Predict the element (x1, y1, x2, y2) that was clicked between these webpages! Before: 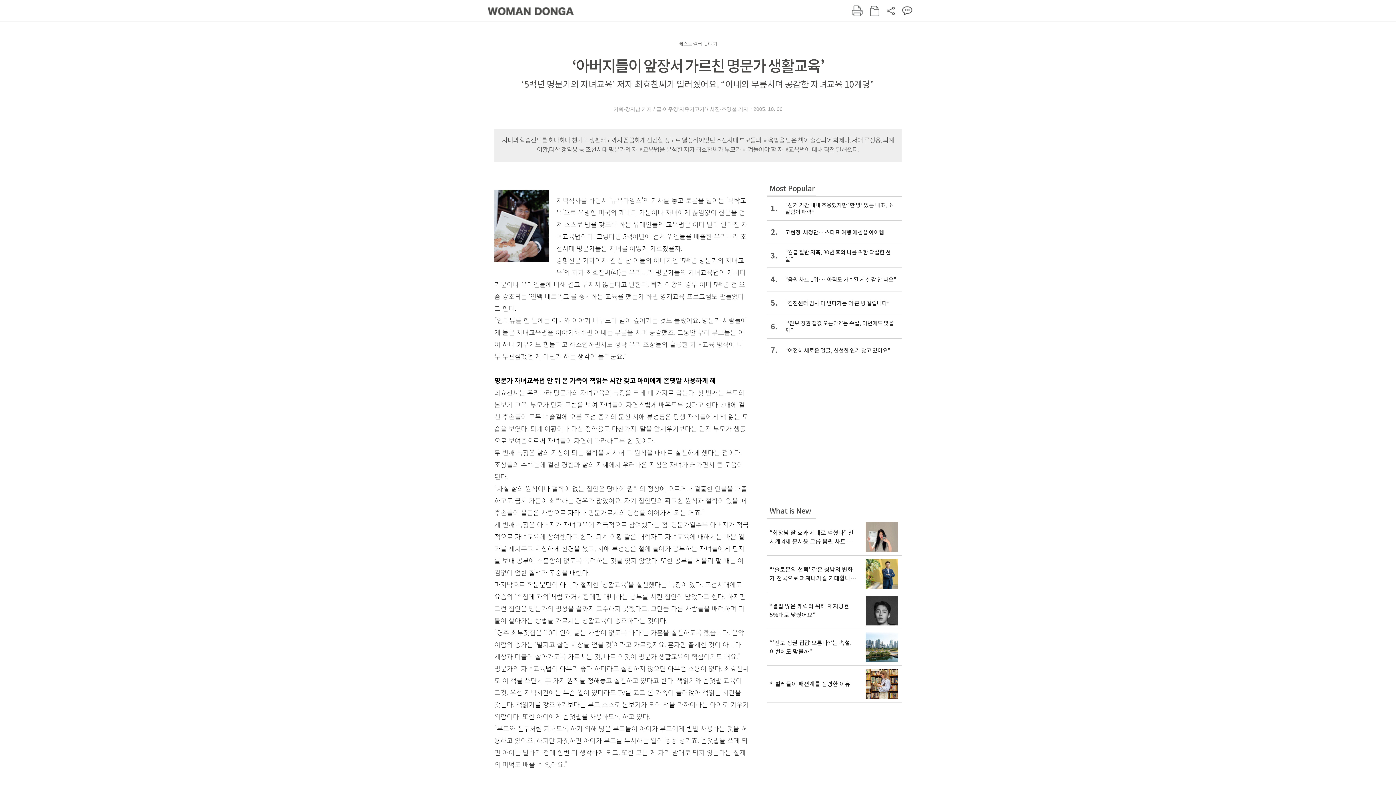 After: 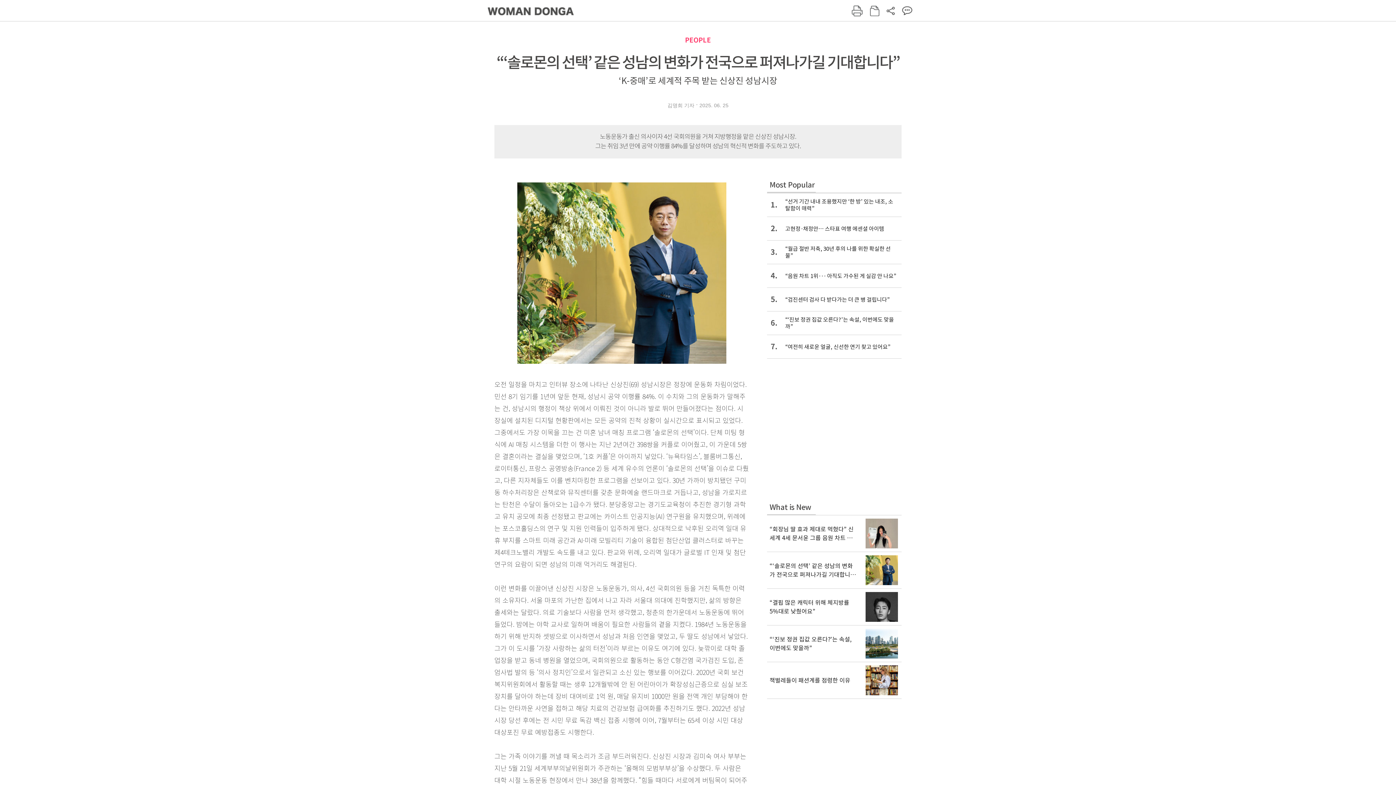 Action: label: “‘솔로몬의 선택’ 같은 성남의 변화가 전국으로 퍼져나가길 기대합니다” bbox: (767, 556, 901, 592)